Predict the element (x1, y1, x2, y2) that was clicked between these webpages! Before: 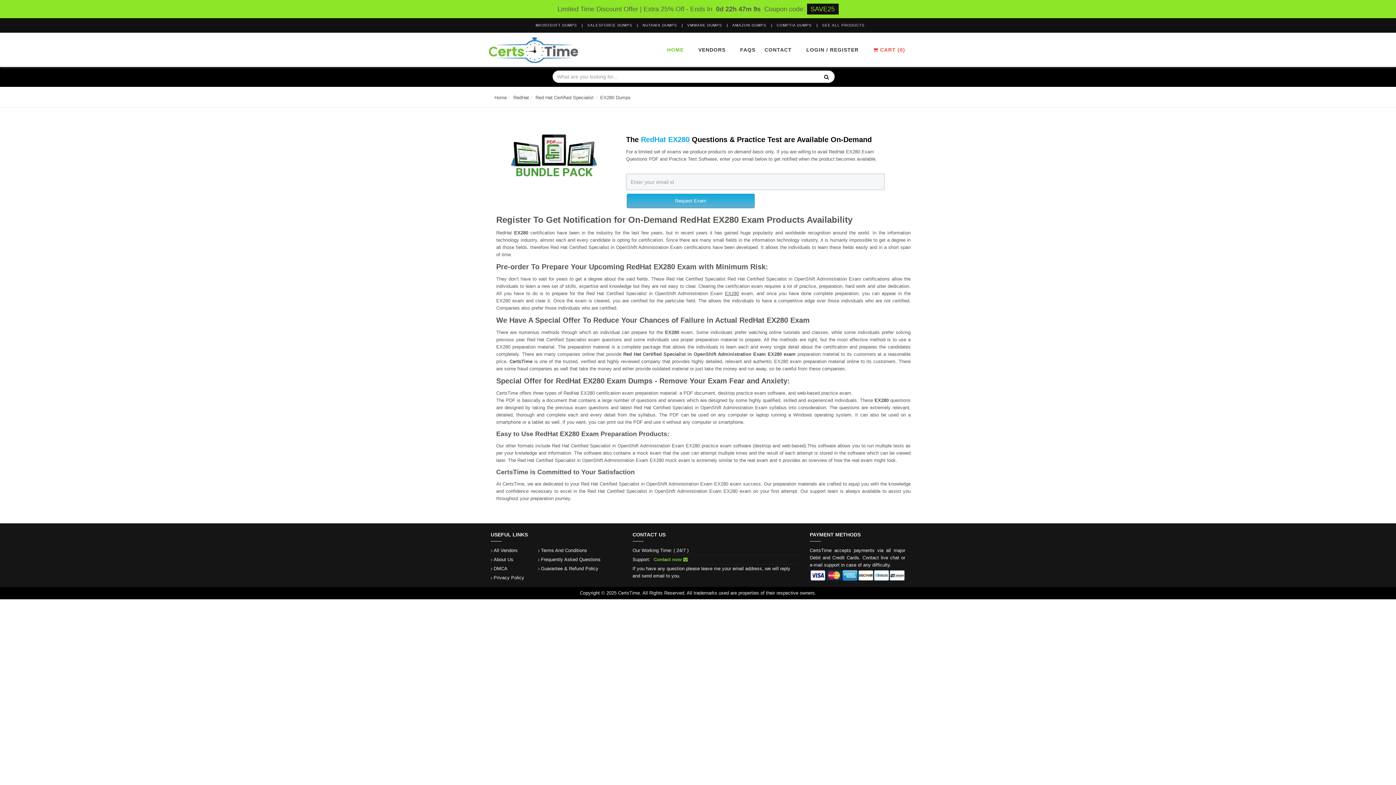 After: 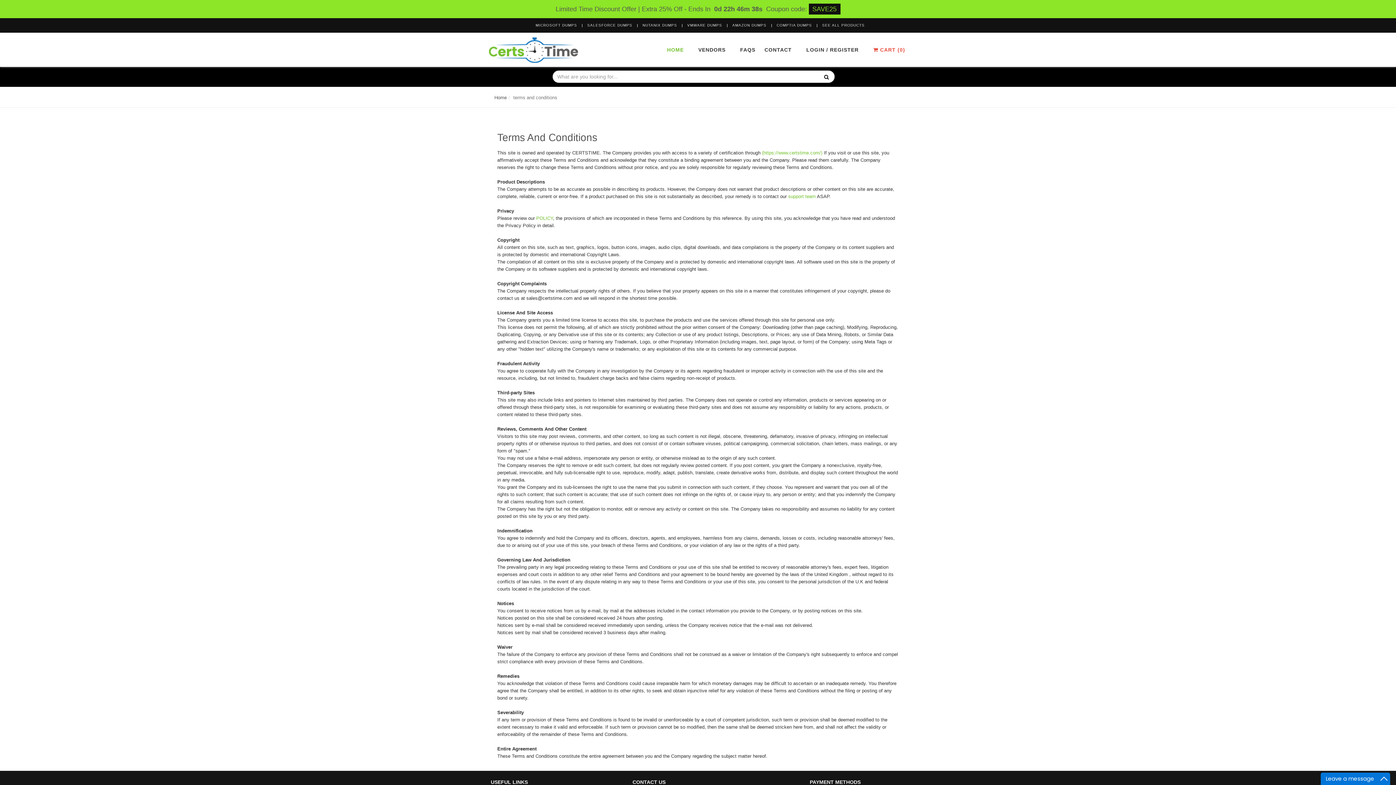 Action: bbox: (539, 548, 585, 553) label: Terms And Conditions